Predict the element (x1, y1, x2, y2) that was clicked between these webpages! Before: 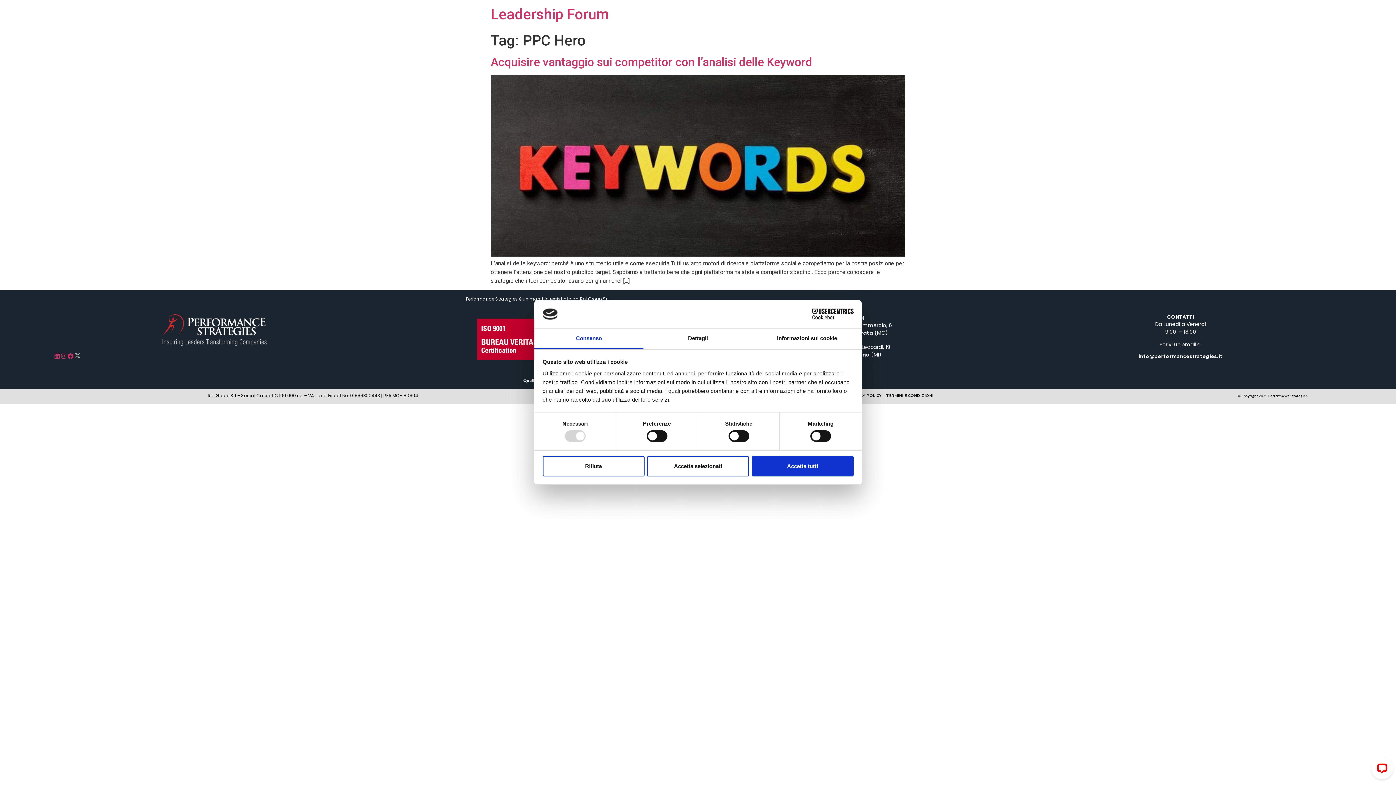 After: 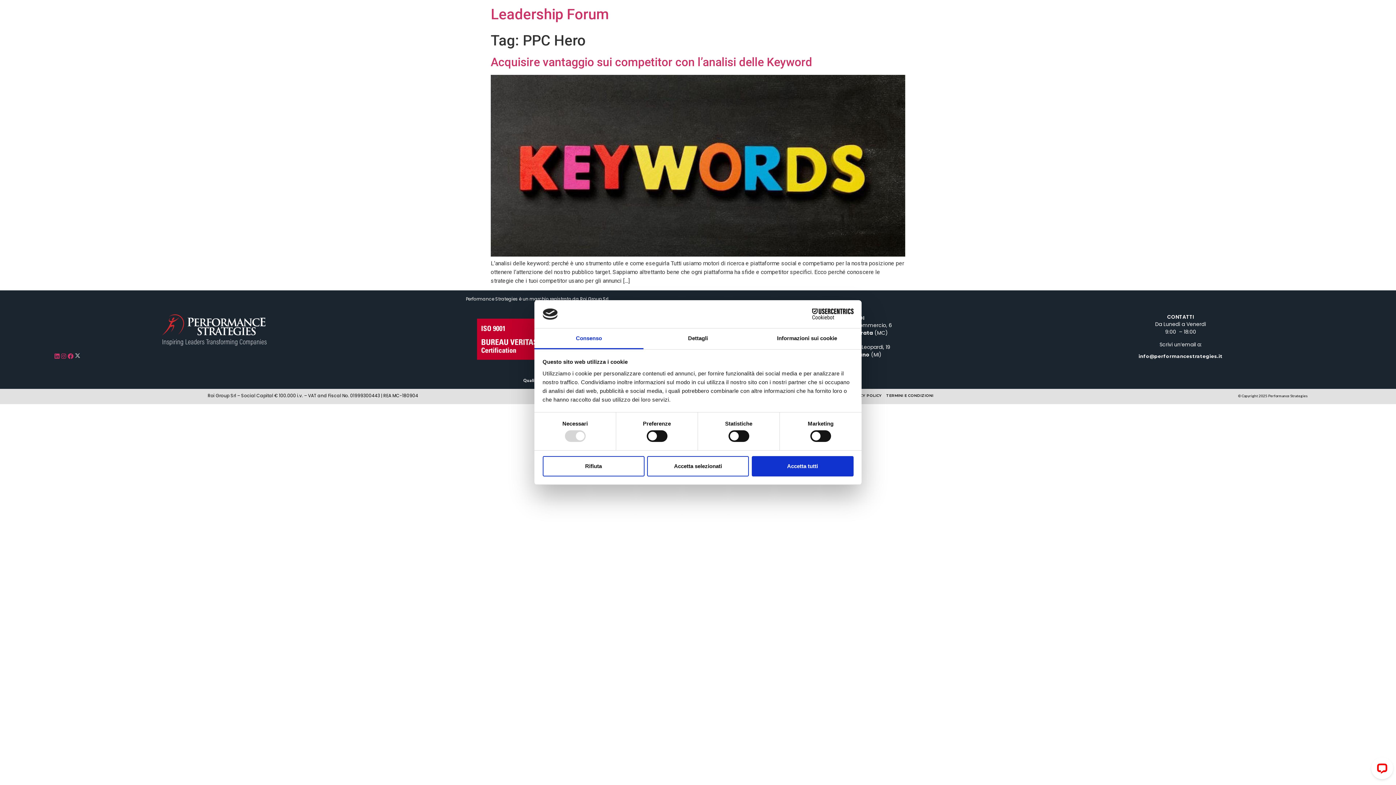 Action: bbox: (534, 328, 643, 349) label: Consenso